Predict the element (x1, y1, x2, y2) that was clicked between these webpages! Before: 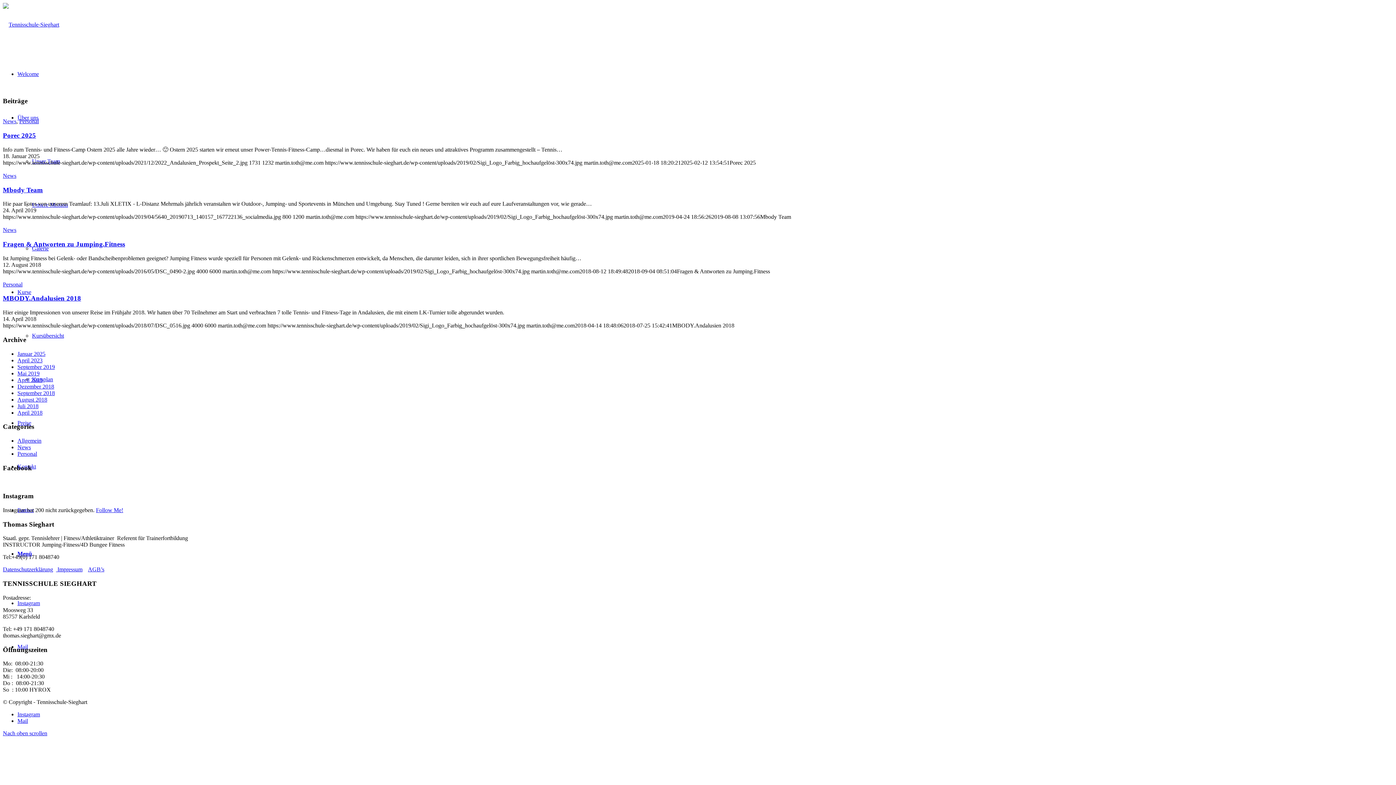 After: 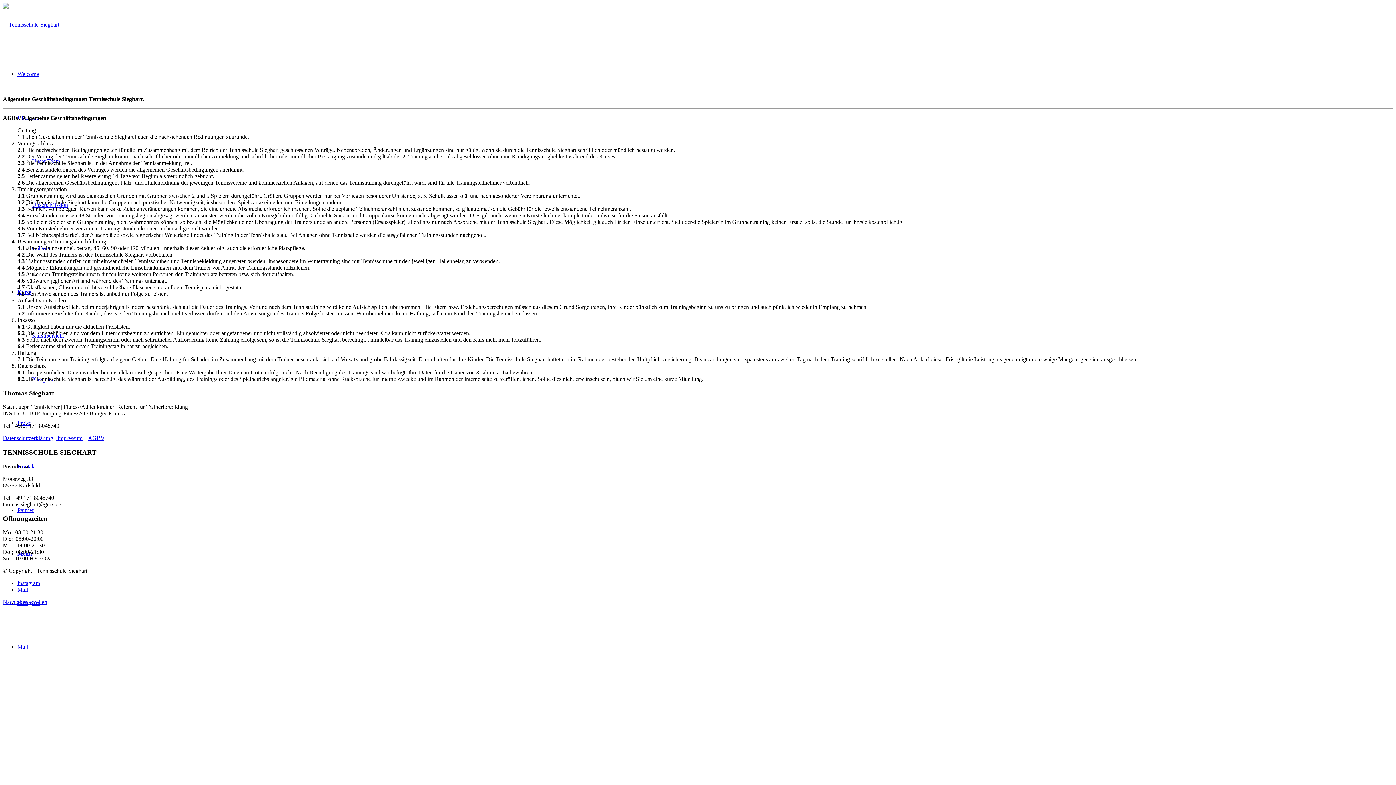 Action: bbox: (88, 566, 104, 572) label: AGB’s